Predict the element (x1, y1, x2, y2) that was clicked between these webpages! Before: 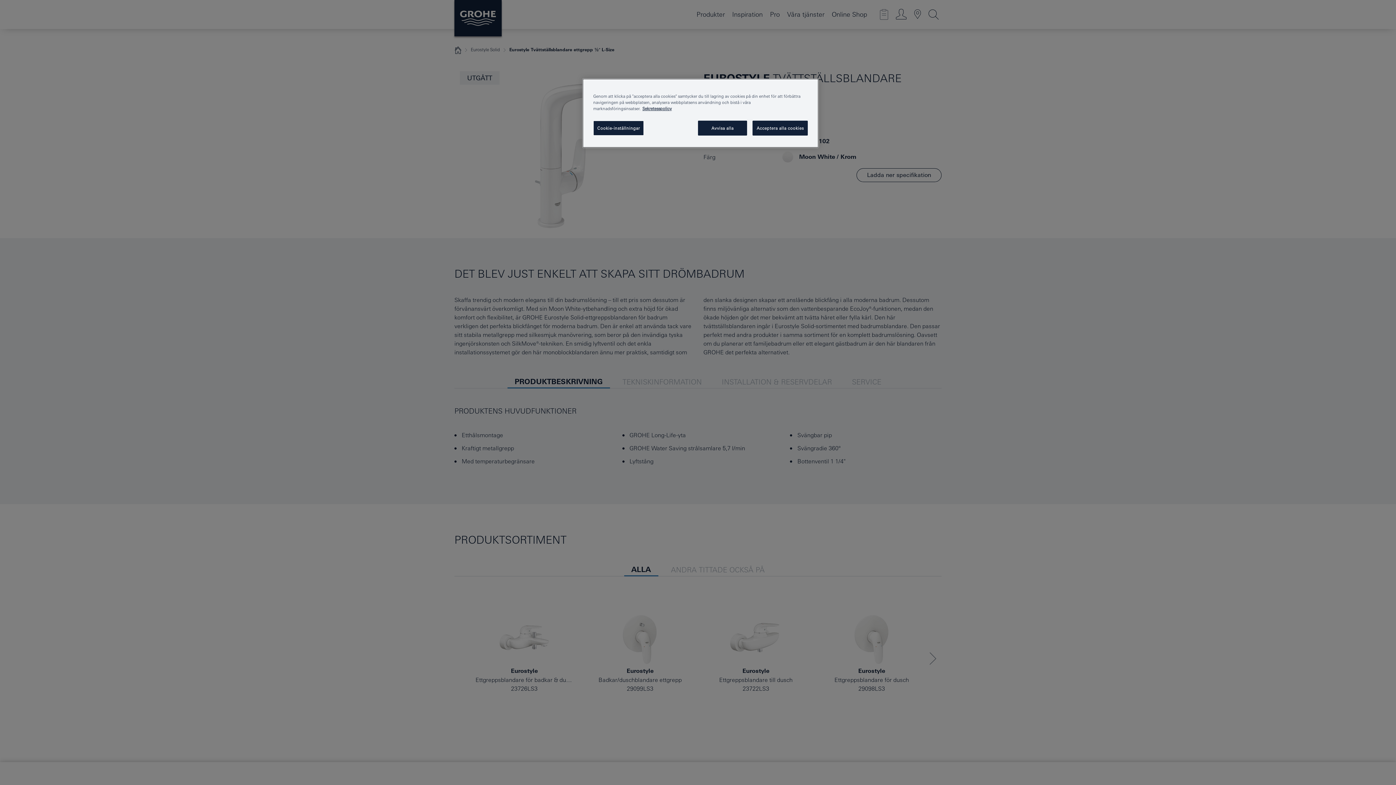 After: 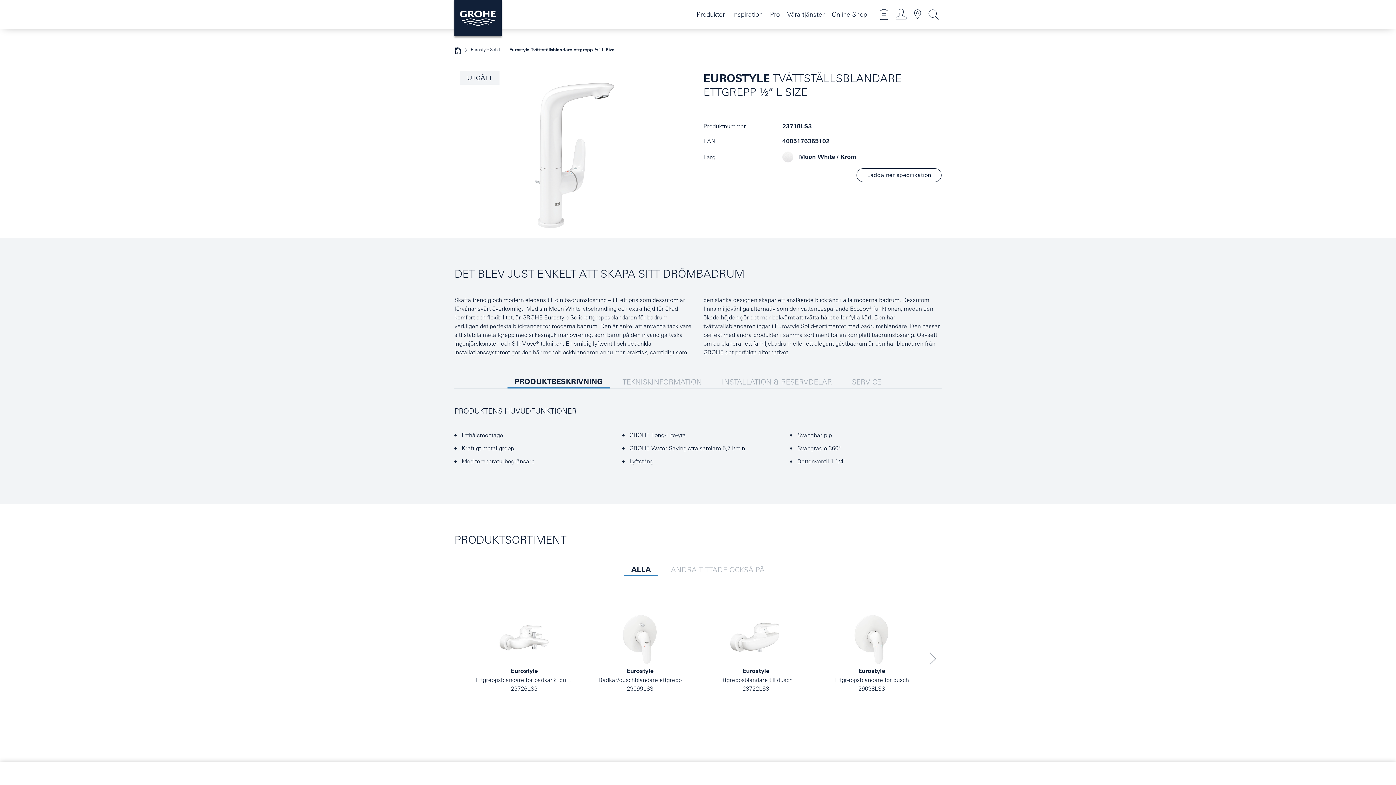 Action: label: Acceptera alla cookies bbox: (752, 120, 808, 135)